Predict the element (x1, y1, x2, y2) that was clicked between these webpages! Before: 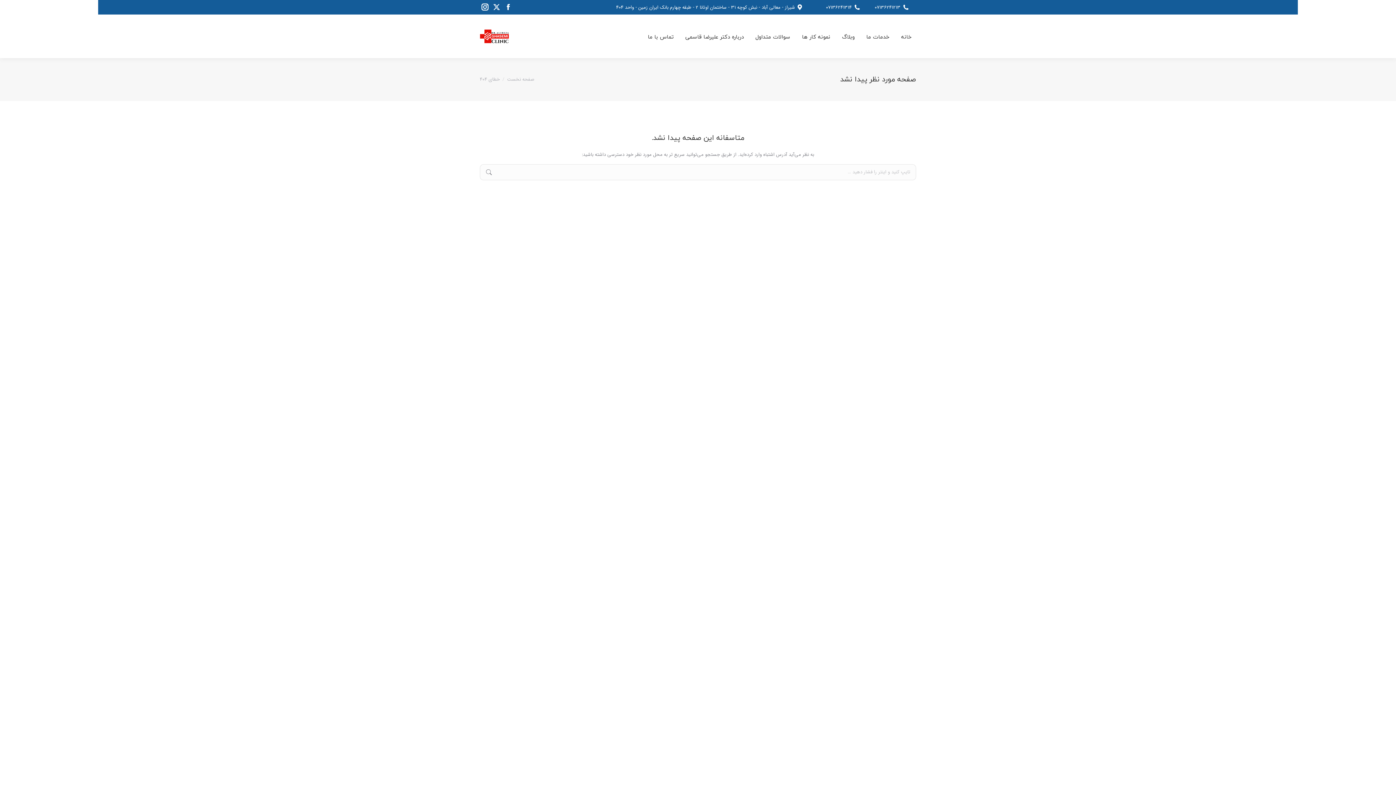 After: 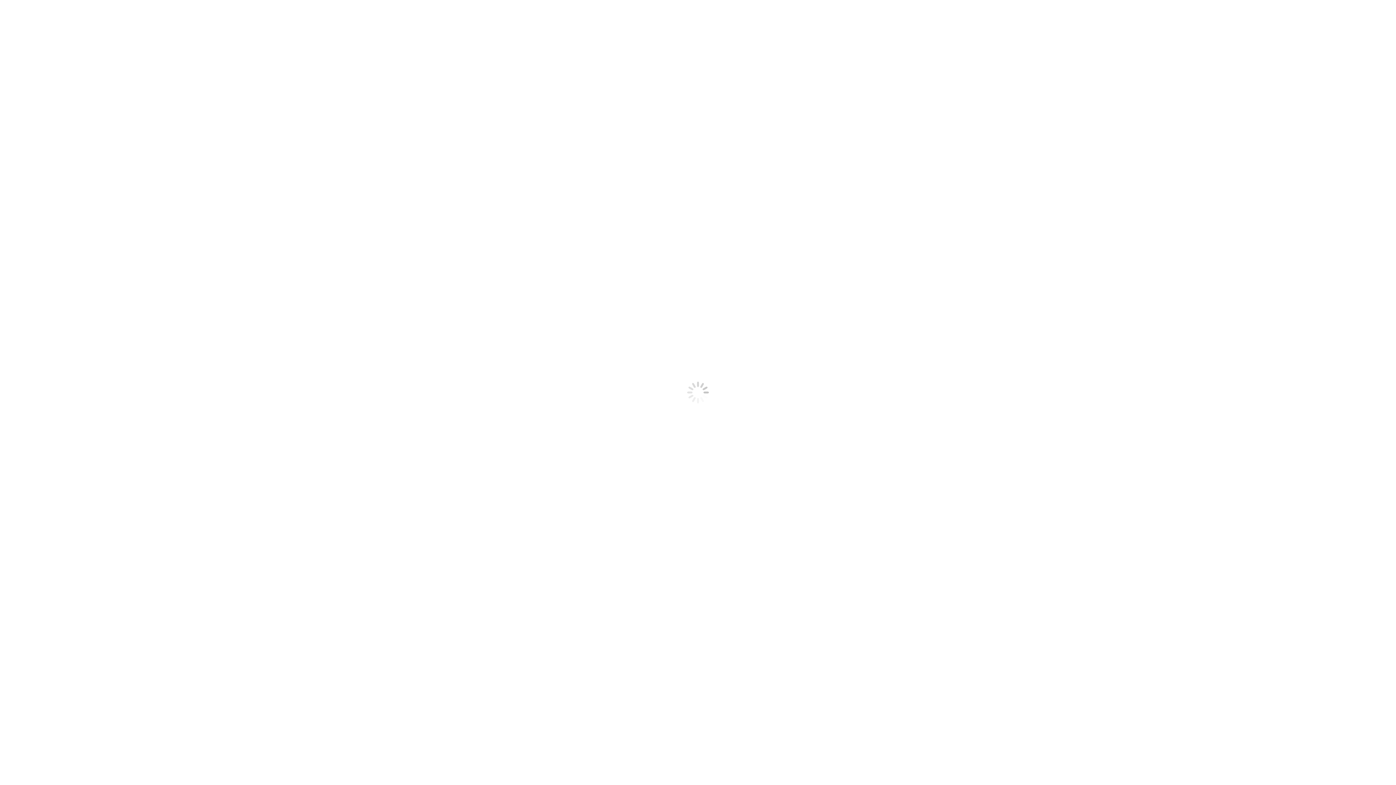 Action: bbox: (751, 30, 794, 42) label: سوالات متداول